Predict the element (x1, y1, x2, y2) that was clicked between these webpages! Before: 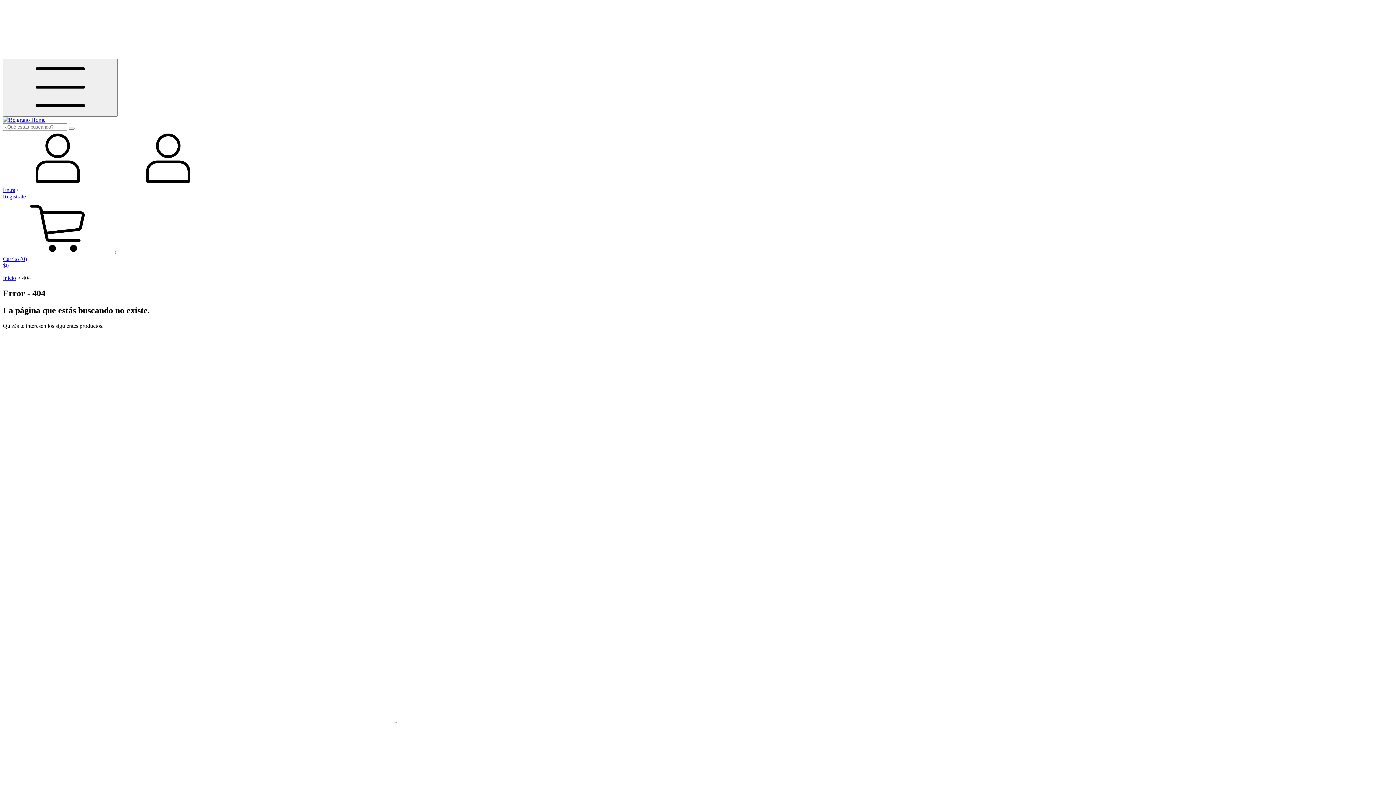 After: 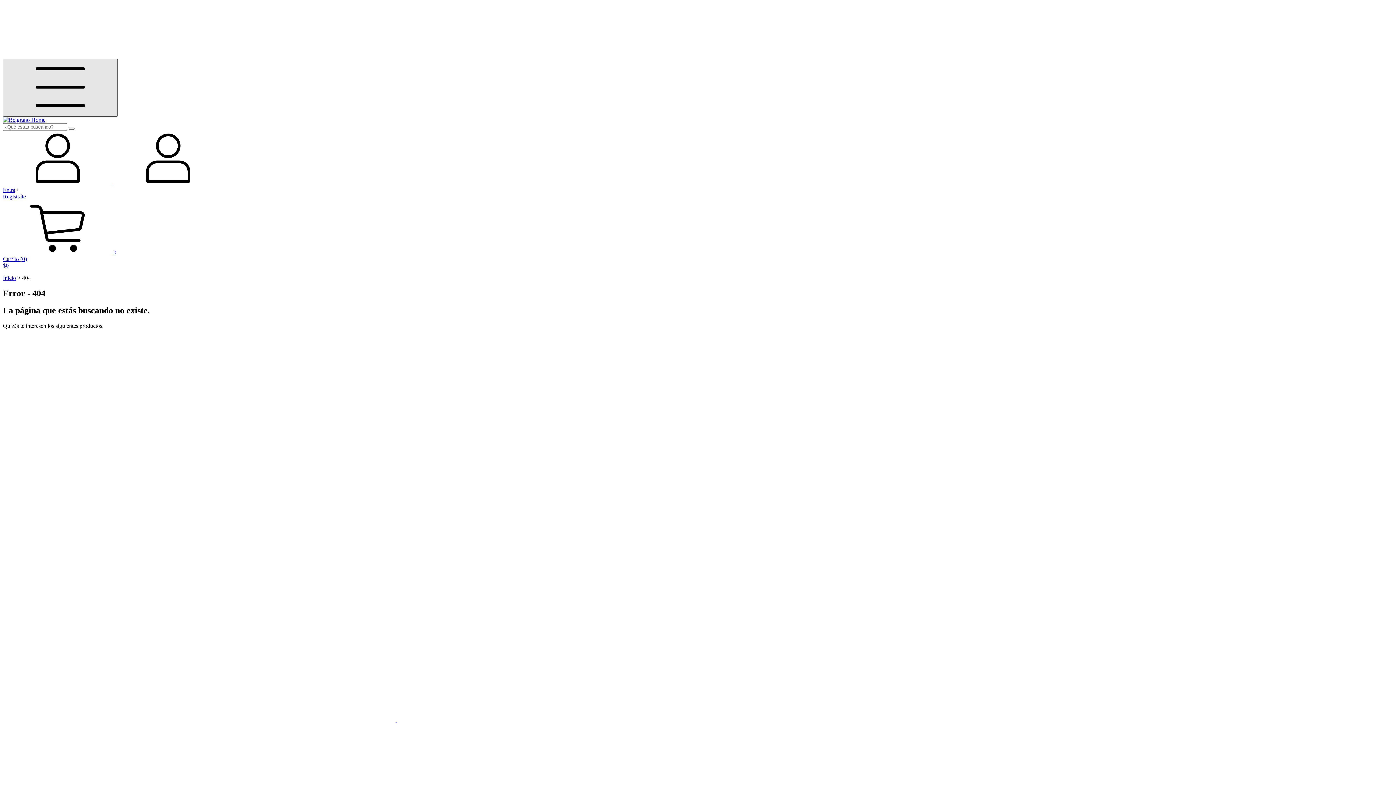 Action: bbox: (2, 58, 117, 116) label: Menú